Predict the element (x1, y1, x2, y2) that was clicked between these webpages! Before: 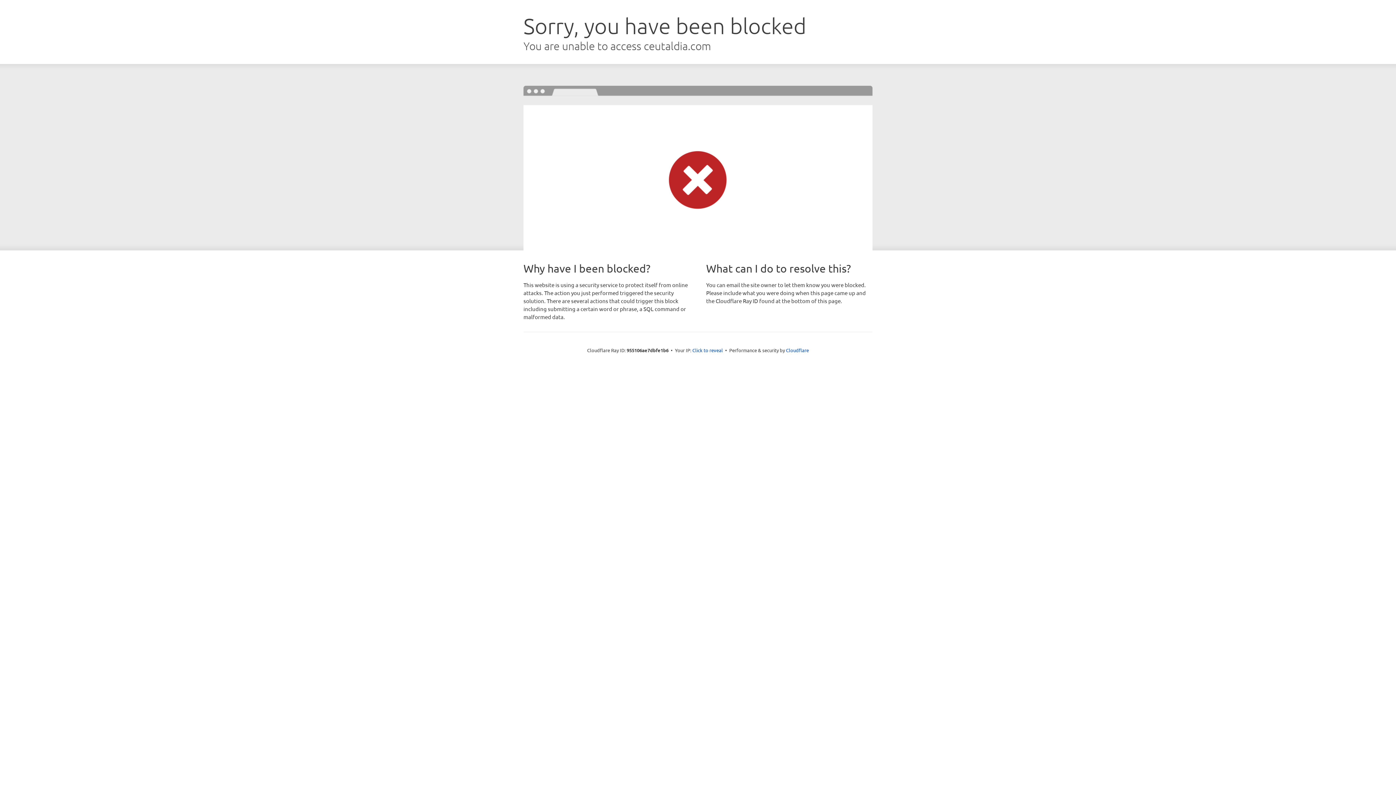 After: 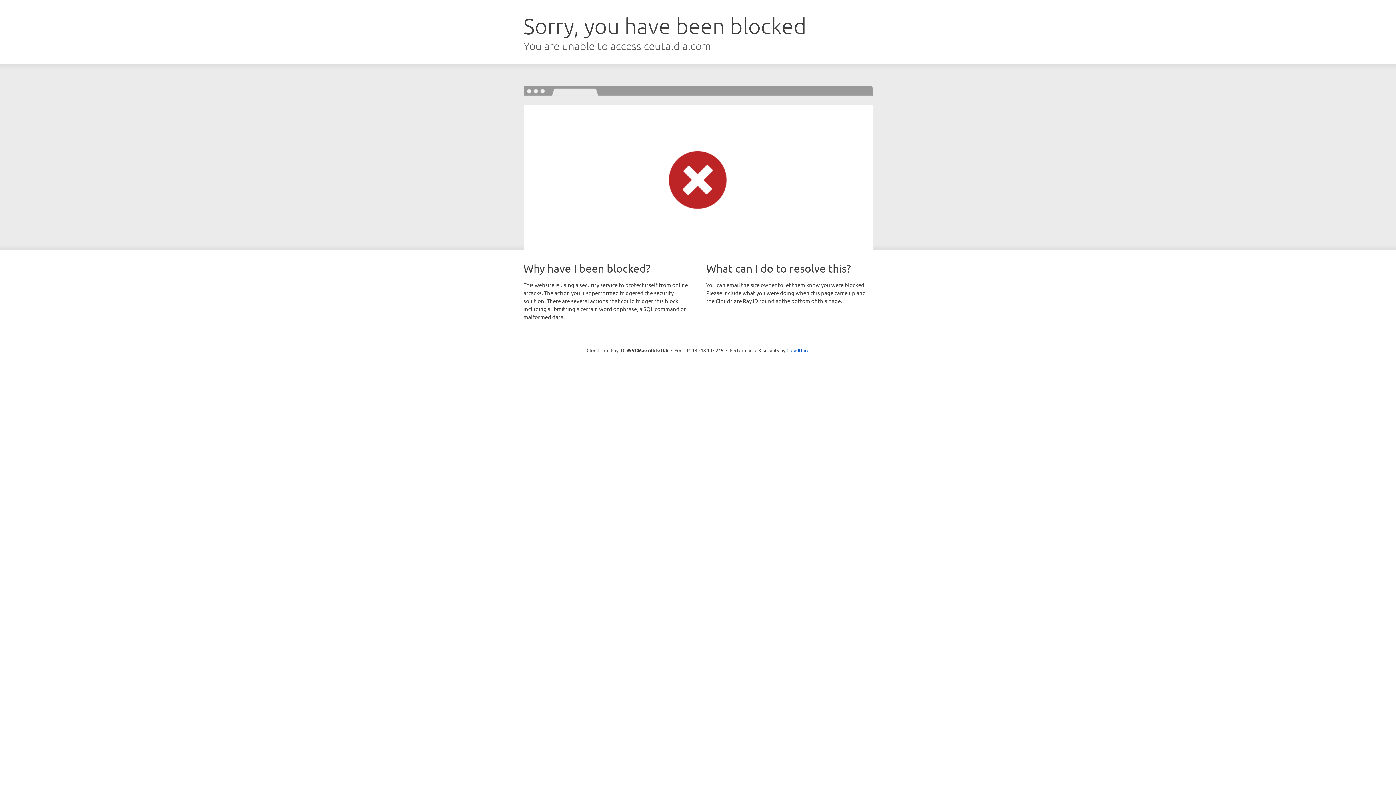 Action: label: Click to reveal bbox: (692, 346, 723, 353)